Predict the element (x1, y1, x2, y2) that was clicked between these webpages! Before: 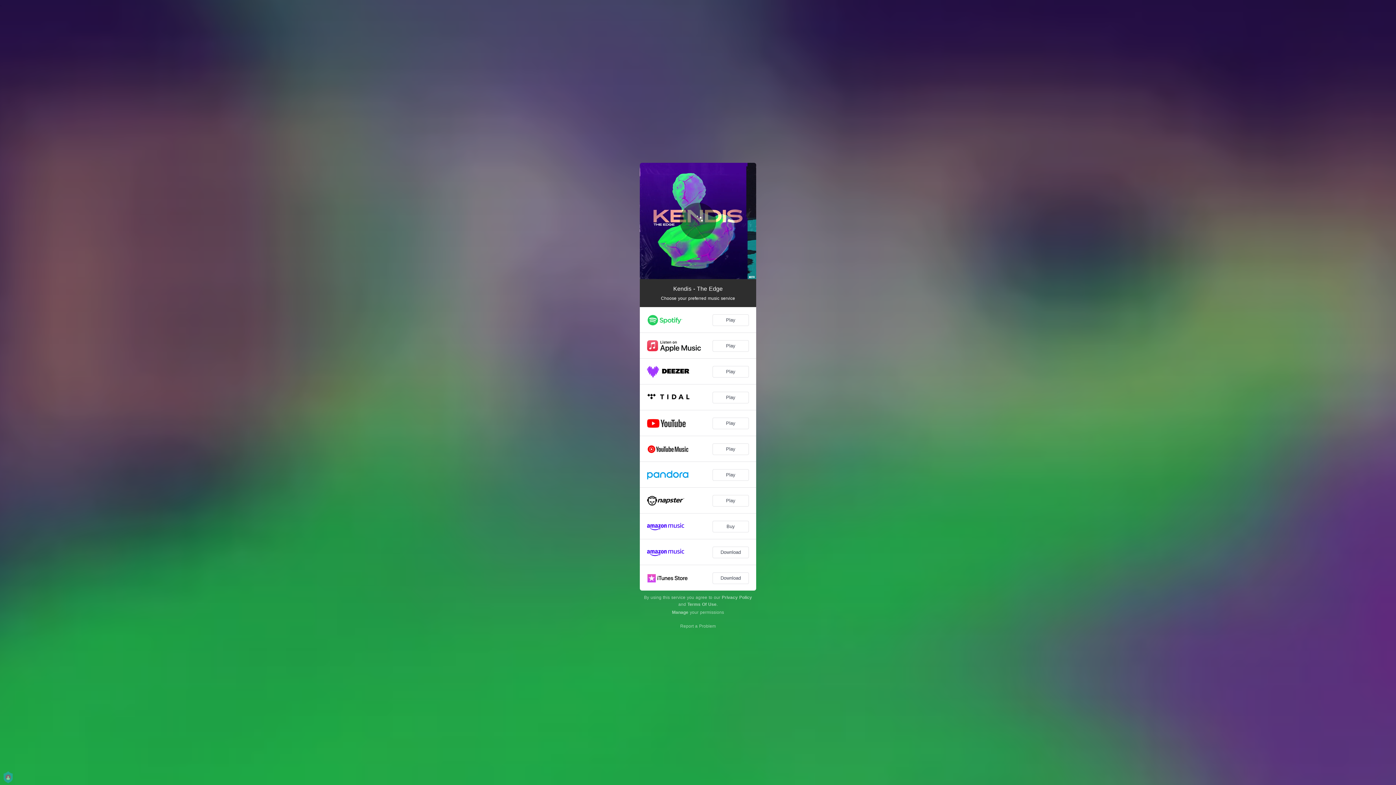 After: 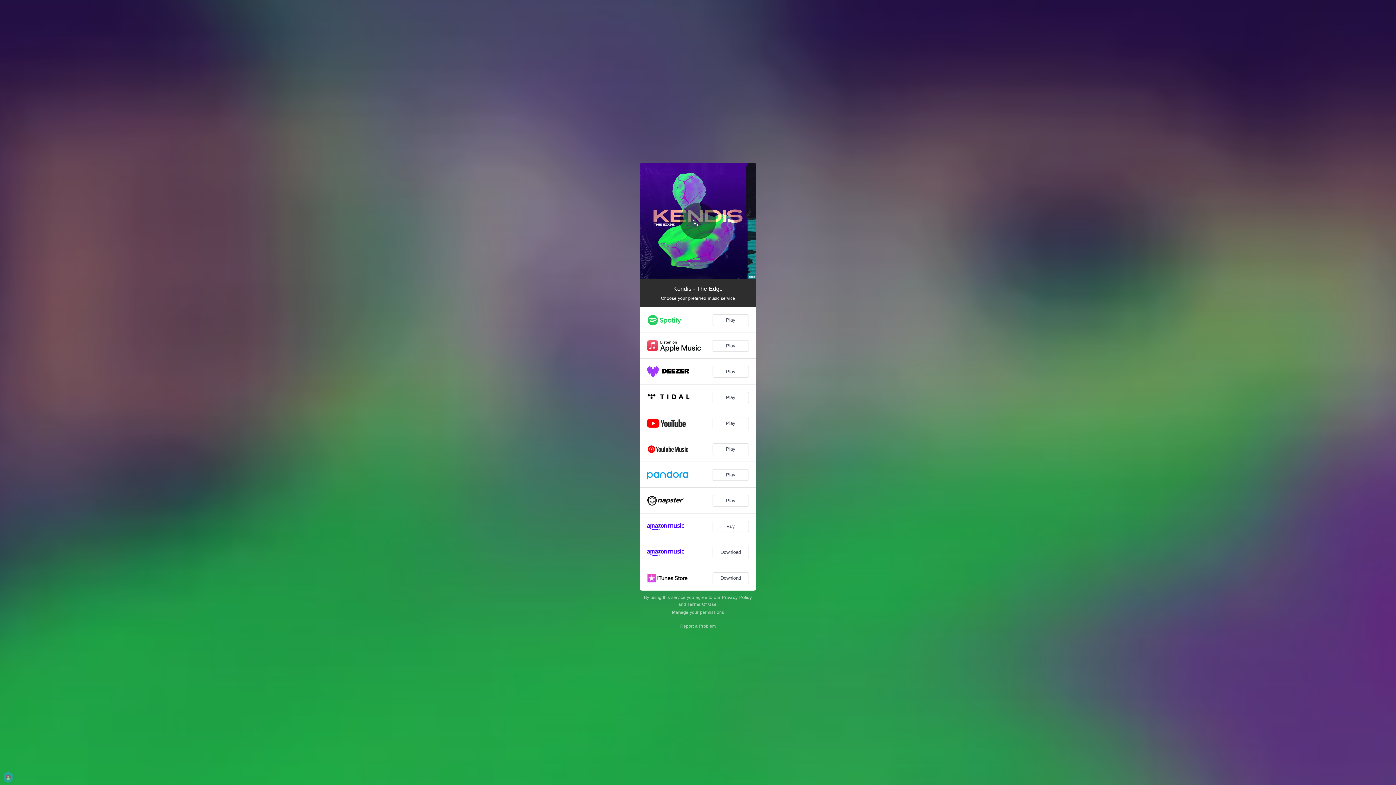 Action: bbox: (687, 602, 716, 607) label: Terms Of Use